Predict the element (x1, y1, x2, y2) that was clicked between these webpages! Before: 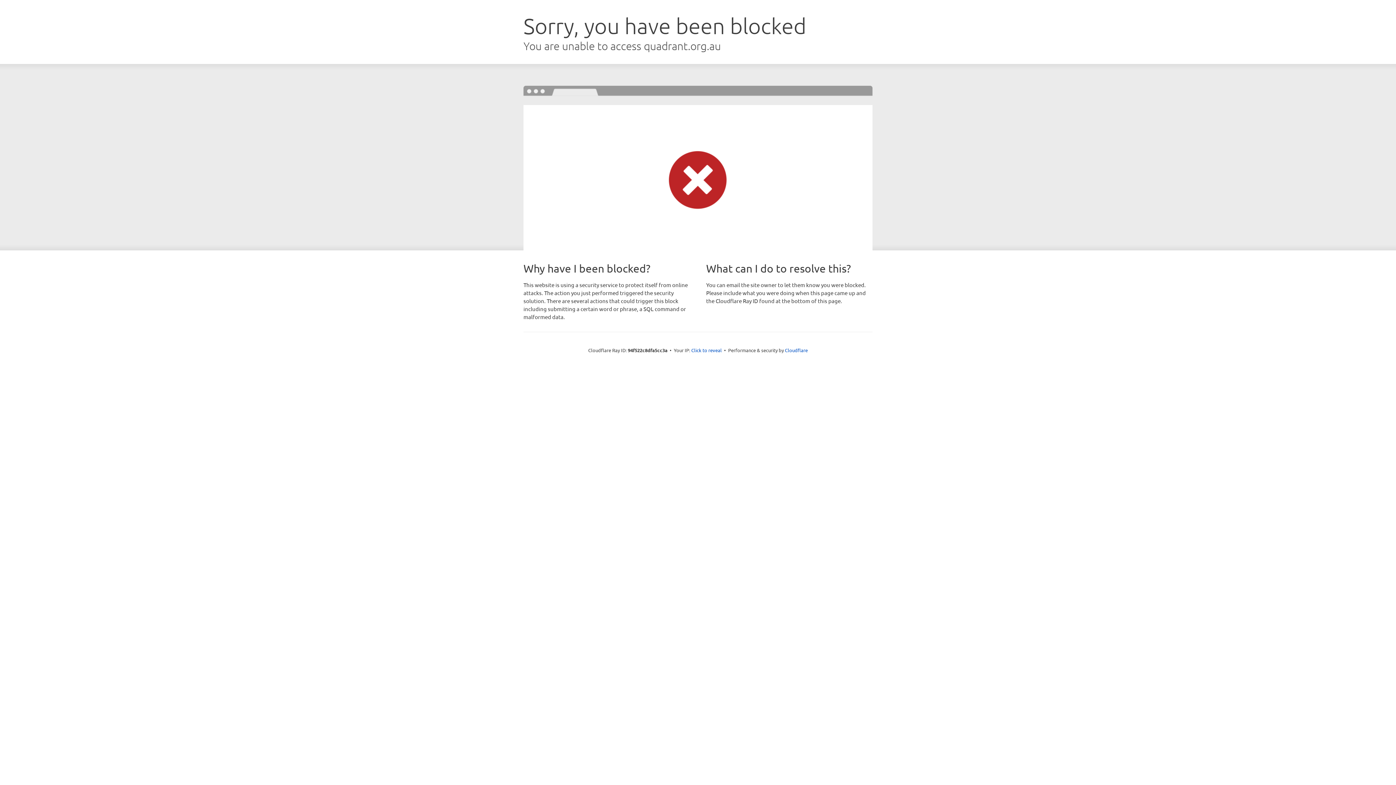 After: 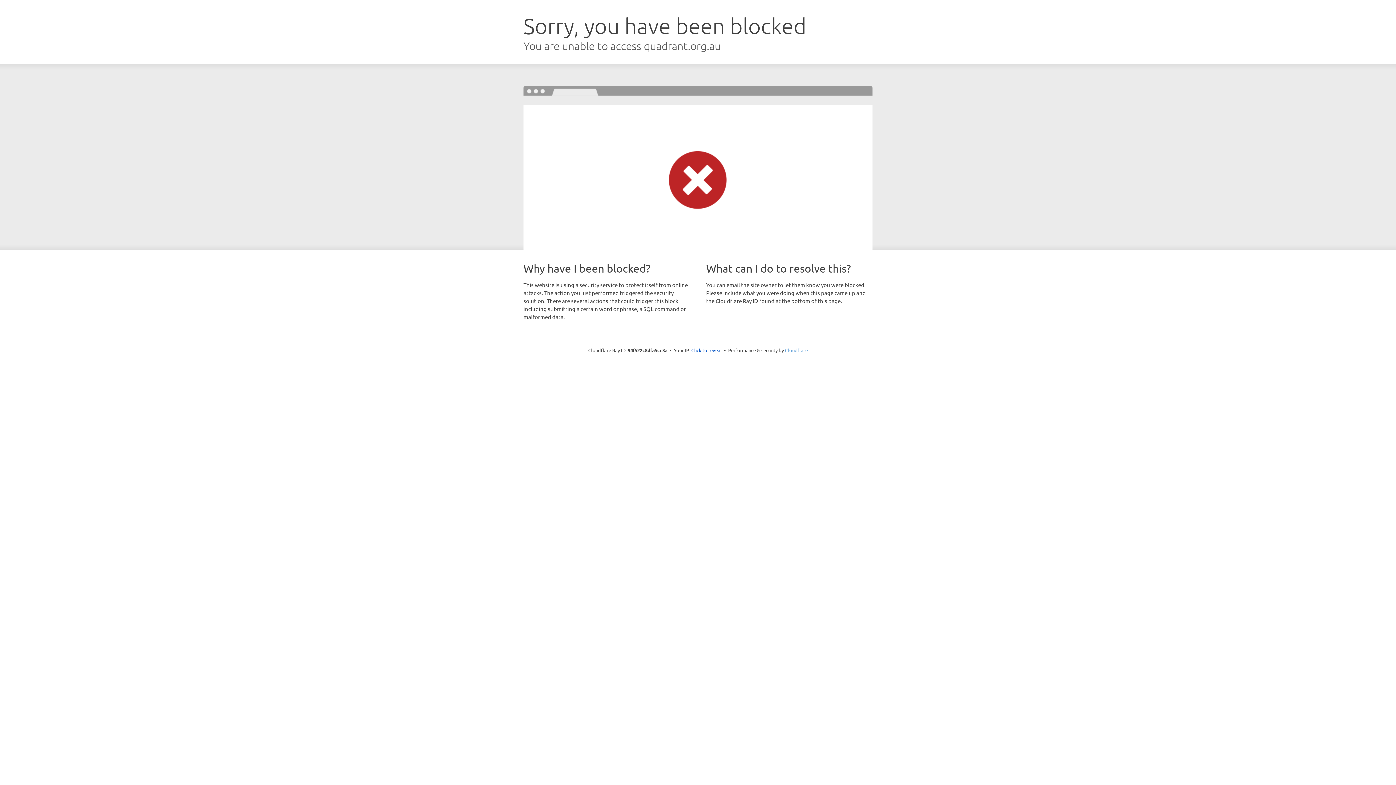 Action: bbox: (785, 347, 808, 353) label: Cloudflare